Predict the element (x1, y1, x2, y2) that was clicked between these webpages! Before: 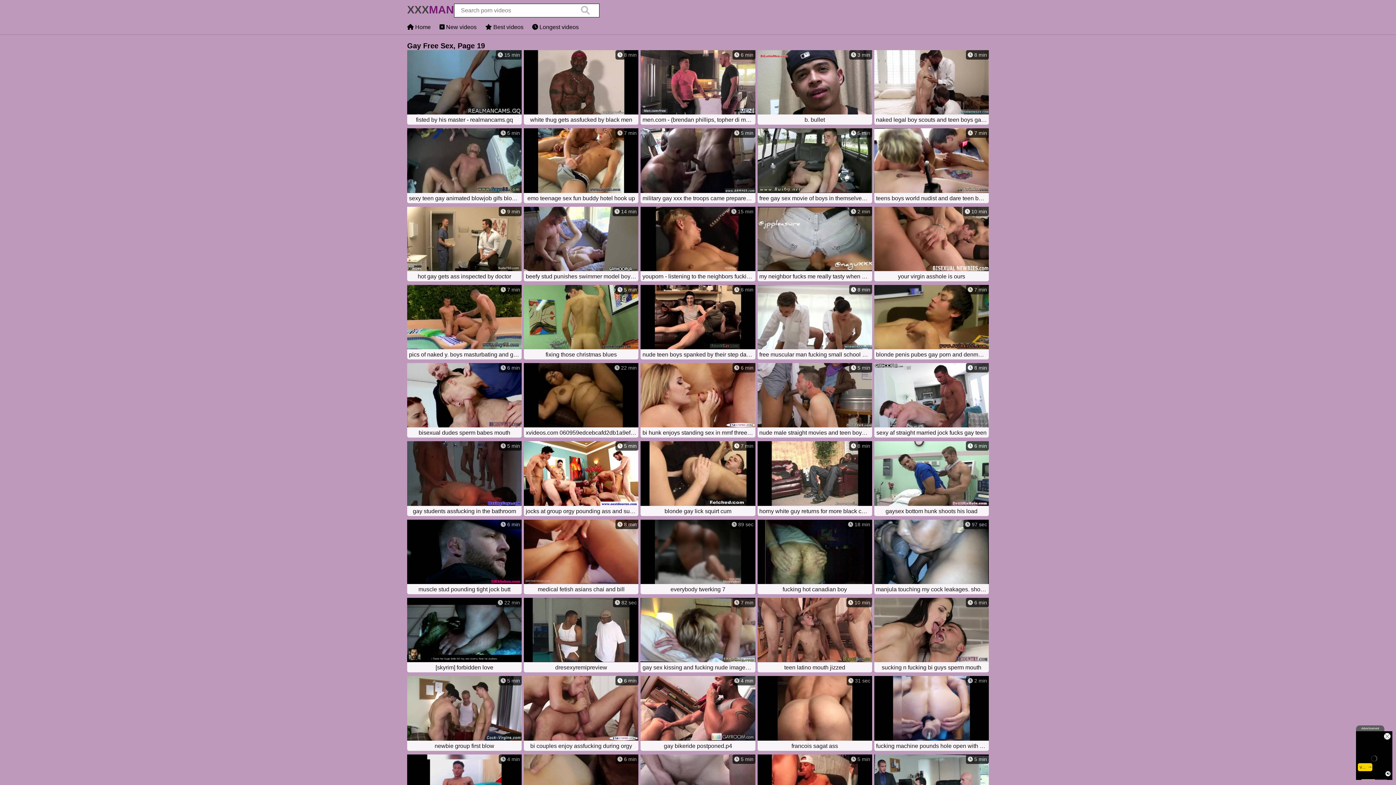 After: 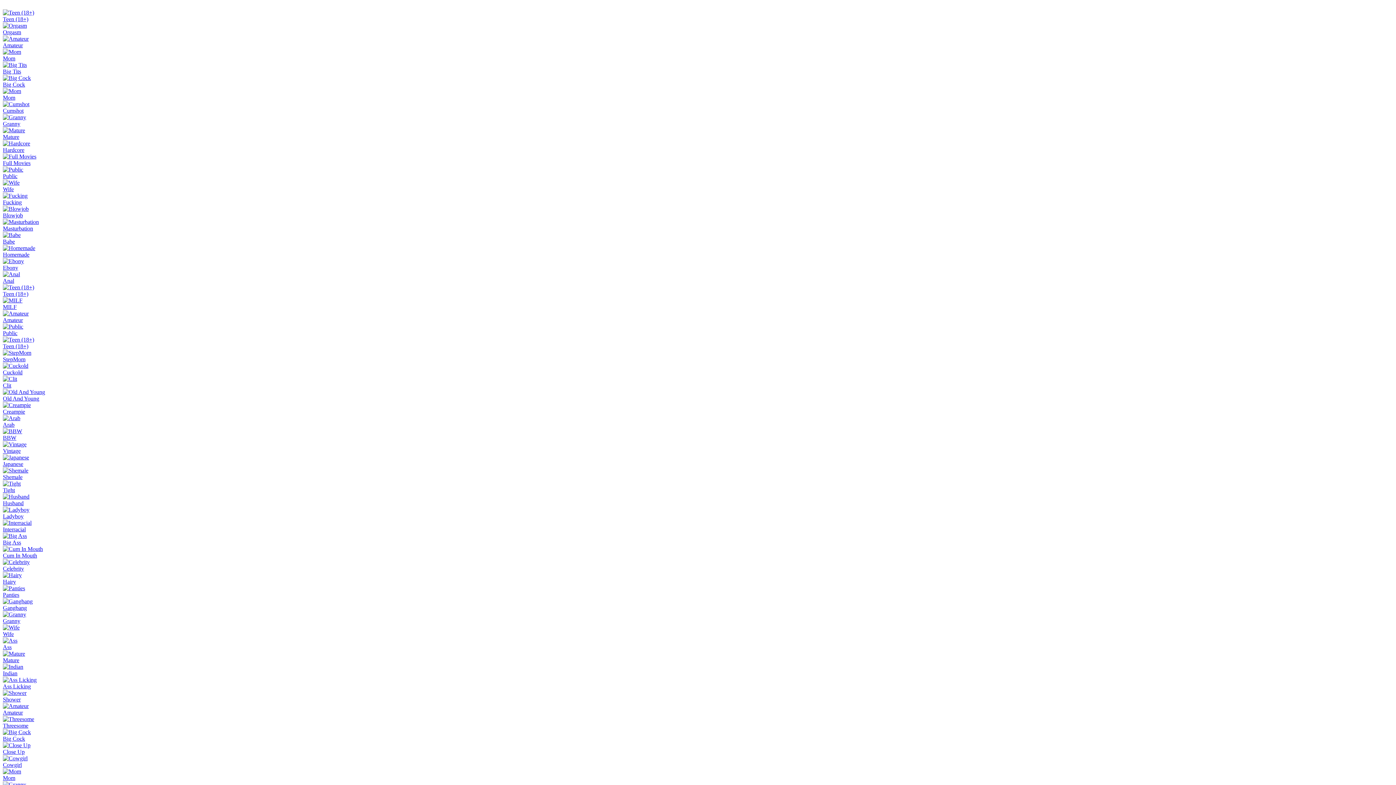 Action: bbox: (757, 285, 872, 361) label:  8 min
free muscular man fucking small school boy and beauty cute gay white